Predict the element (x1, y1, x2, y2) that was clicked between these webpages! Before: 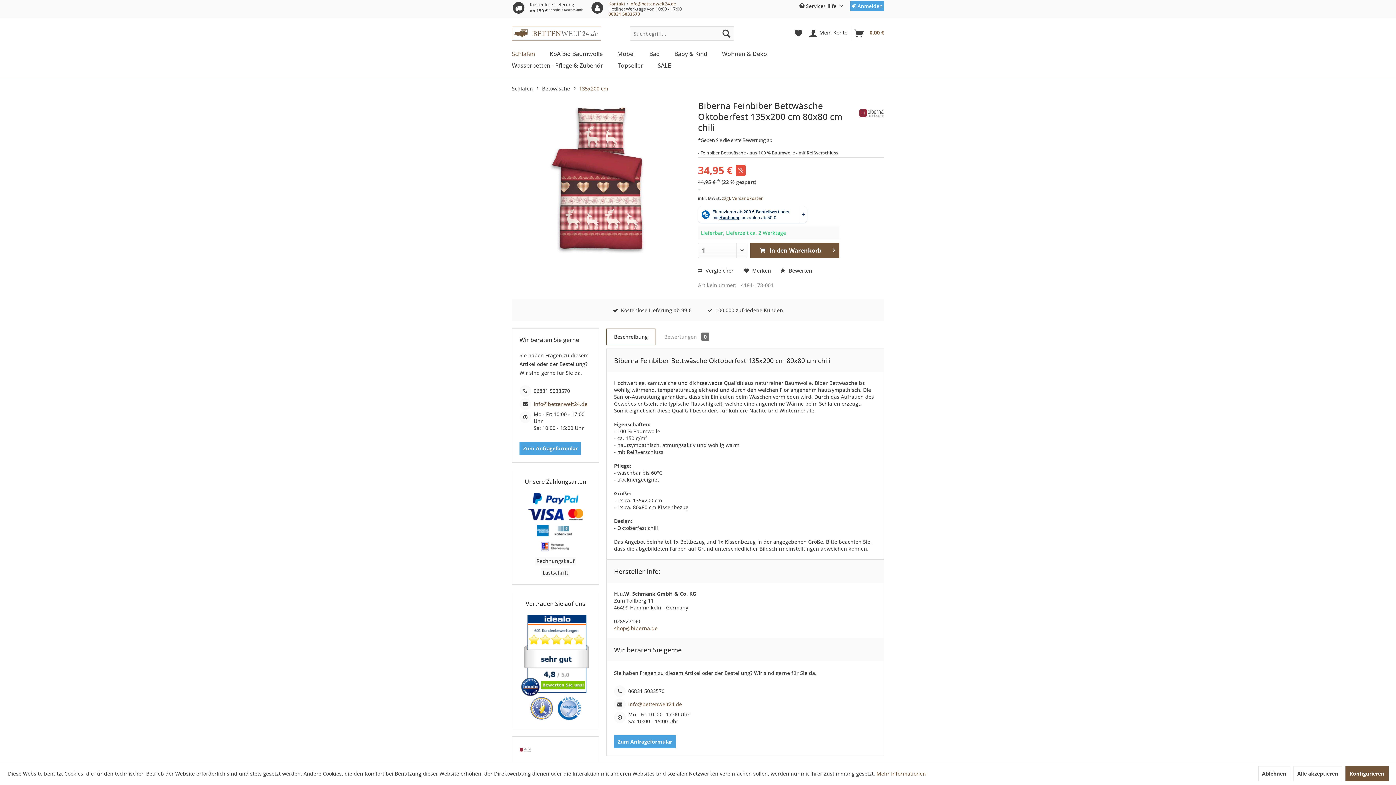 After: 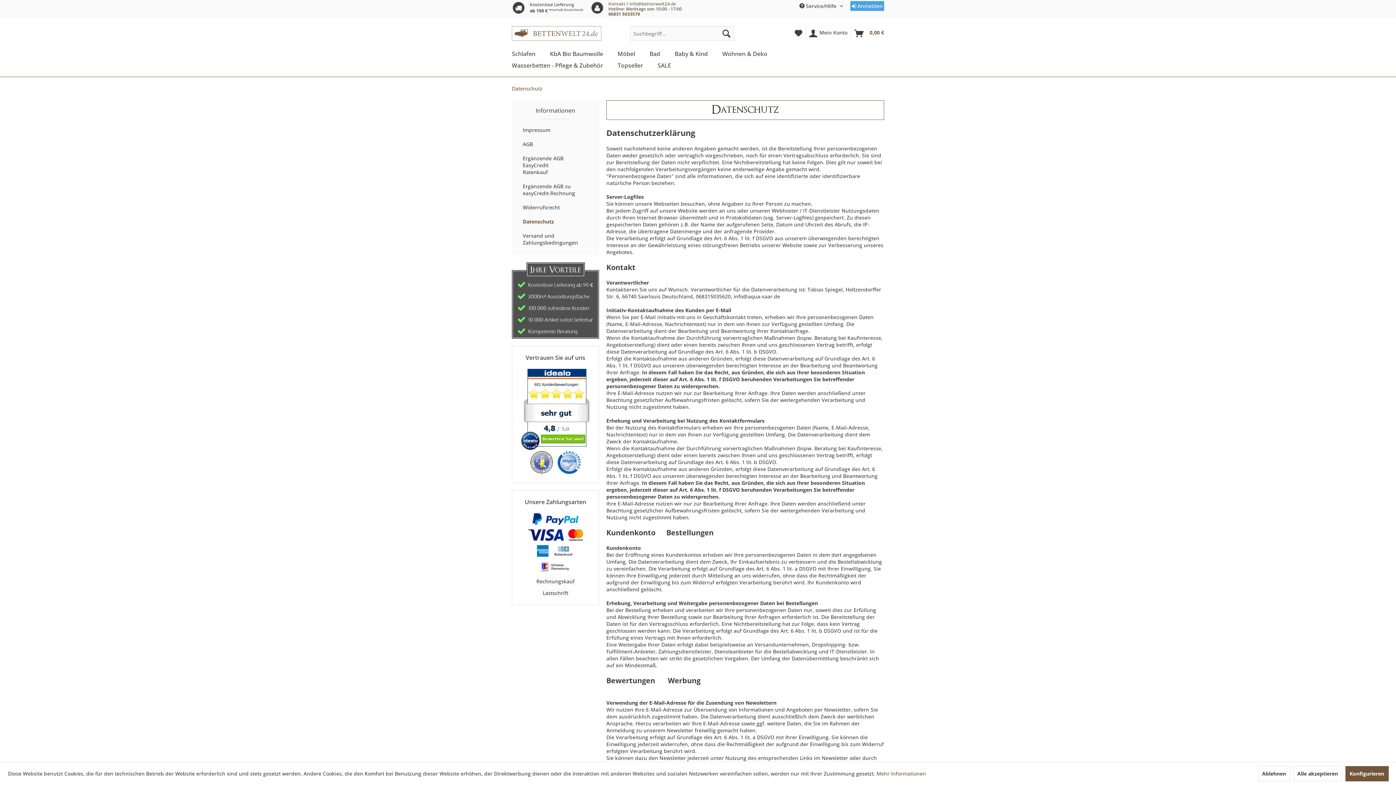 Action: bbox: (876, 770, 926, 777) label: Mehr Informationen